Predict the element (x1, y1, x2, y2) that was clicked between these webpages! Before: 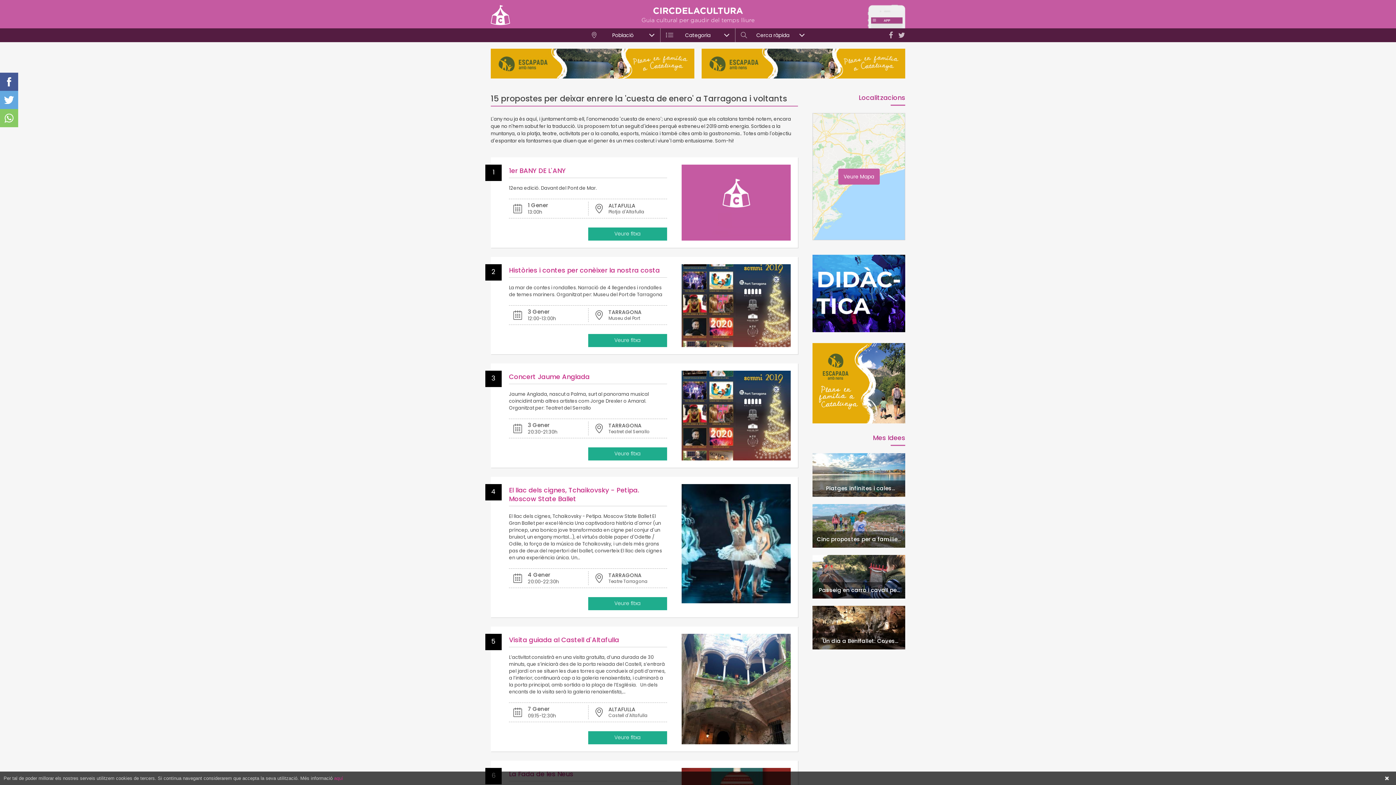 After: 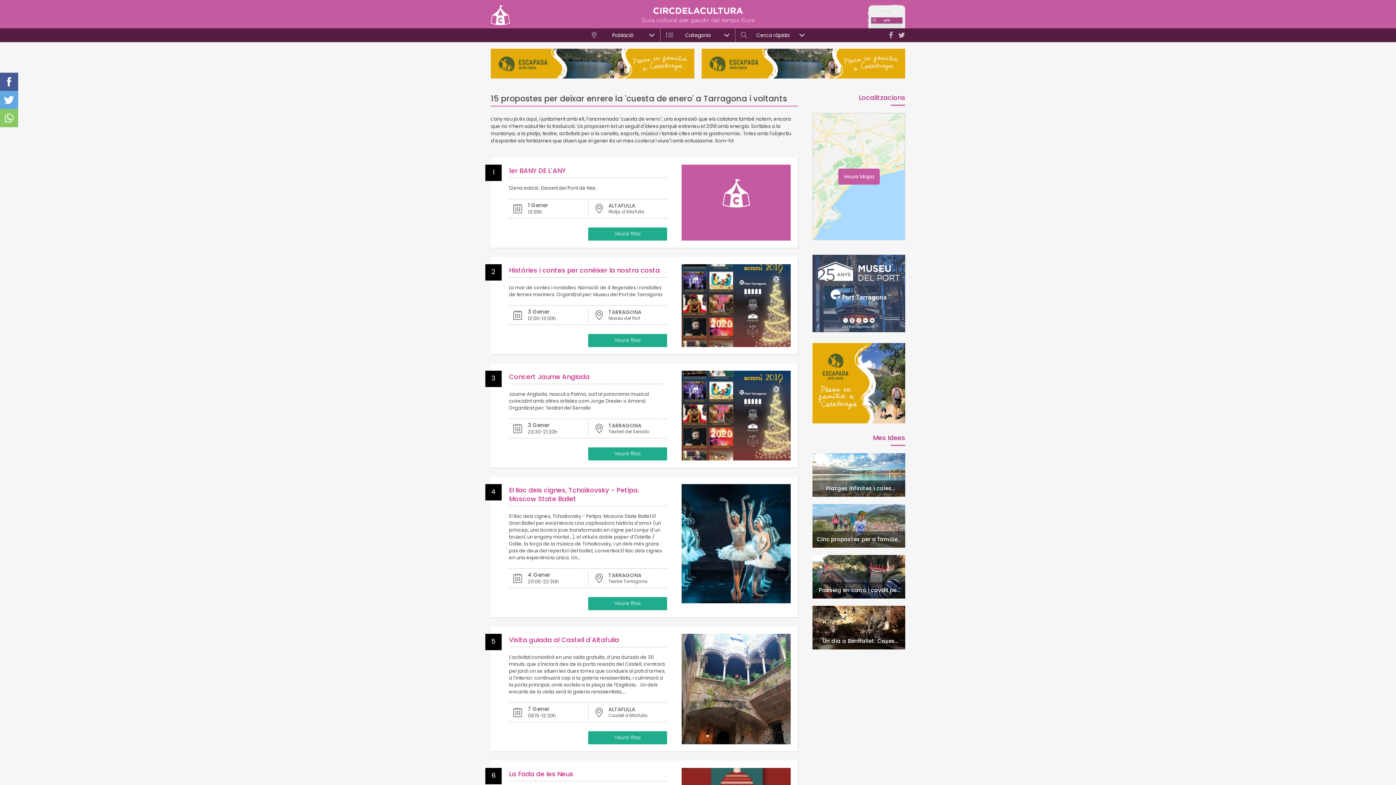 Action: bbox: (1384, 775, 1390, 781) label: Tancar